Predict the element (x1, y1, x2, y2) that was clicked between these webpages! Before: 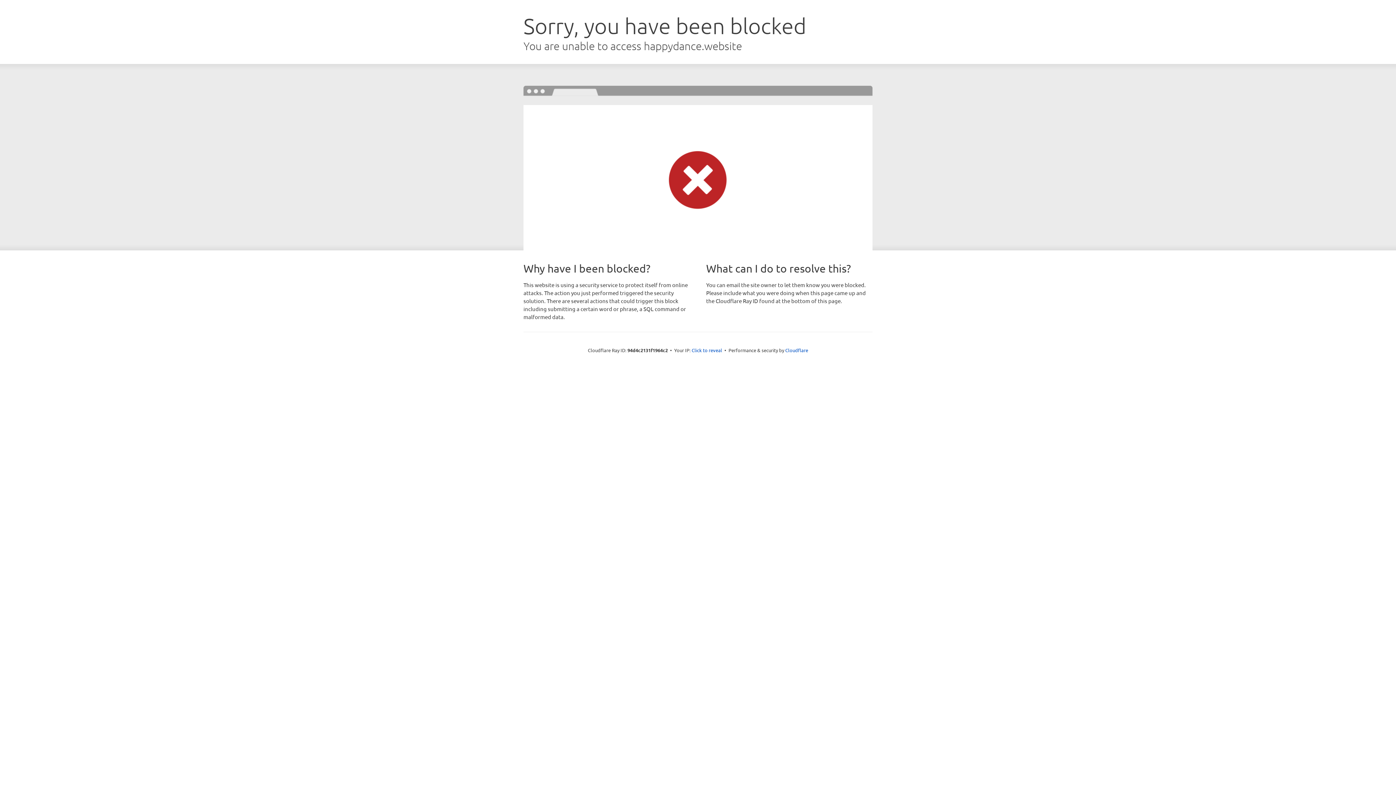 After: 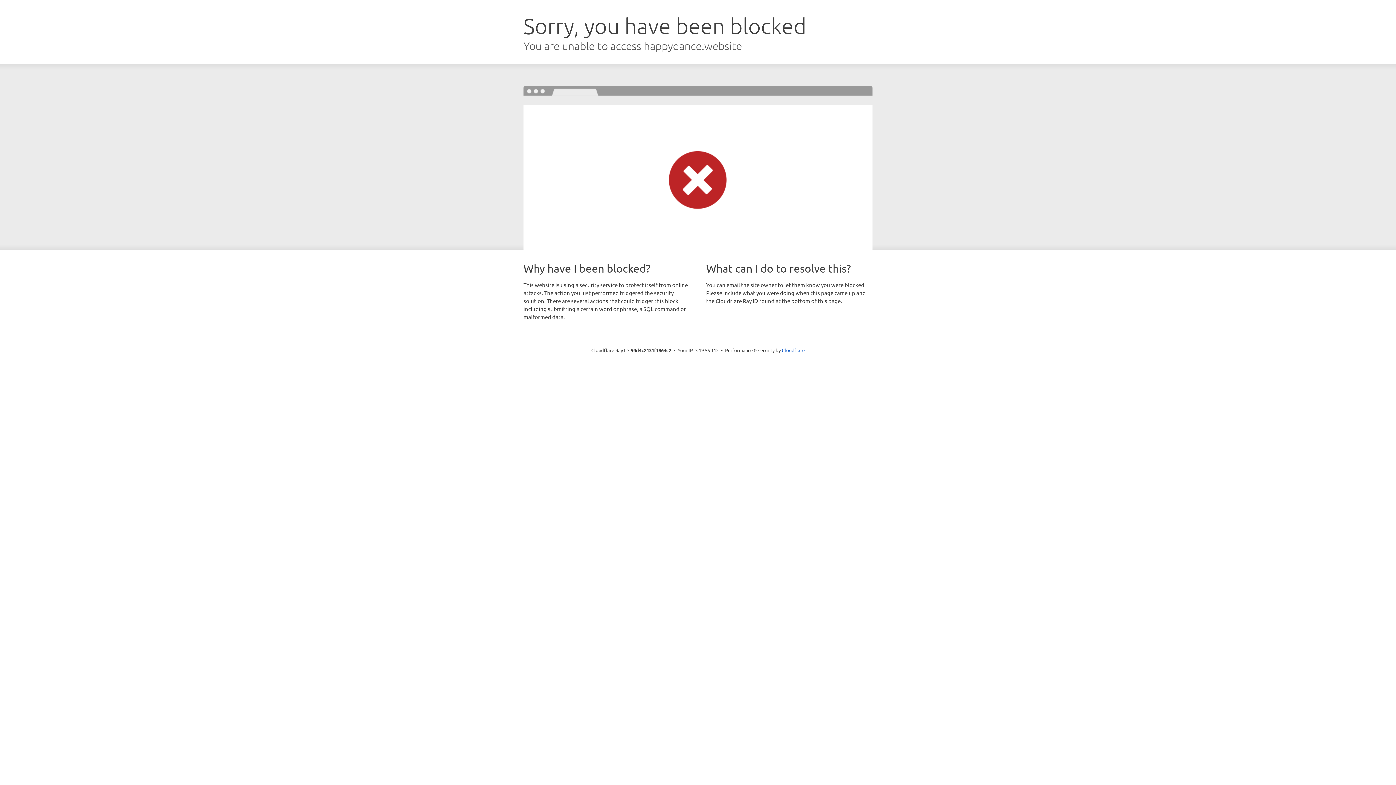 Action: bbox: (691, 346, 722, 353) label: Click to reveal